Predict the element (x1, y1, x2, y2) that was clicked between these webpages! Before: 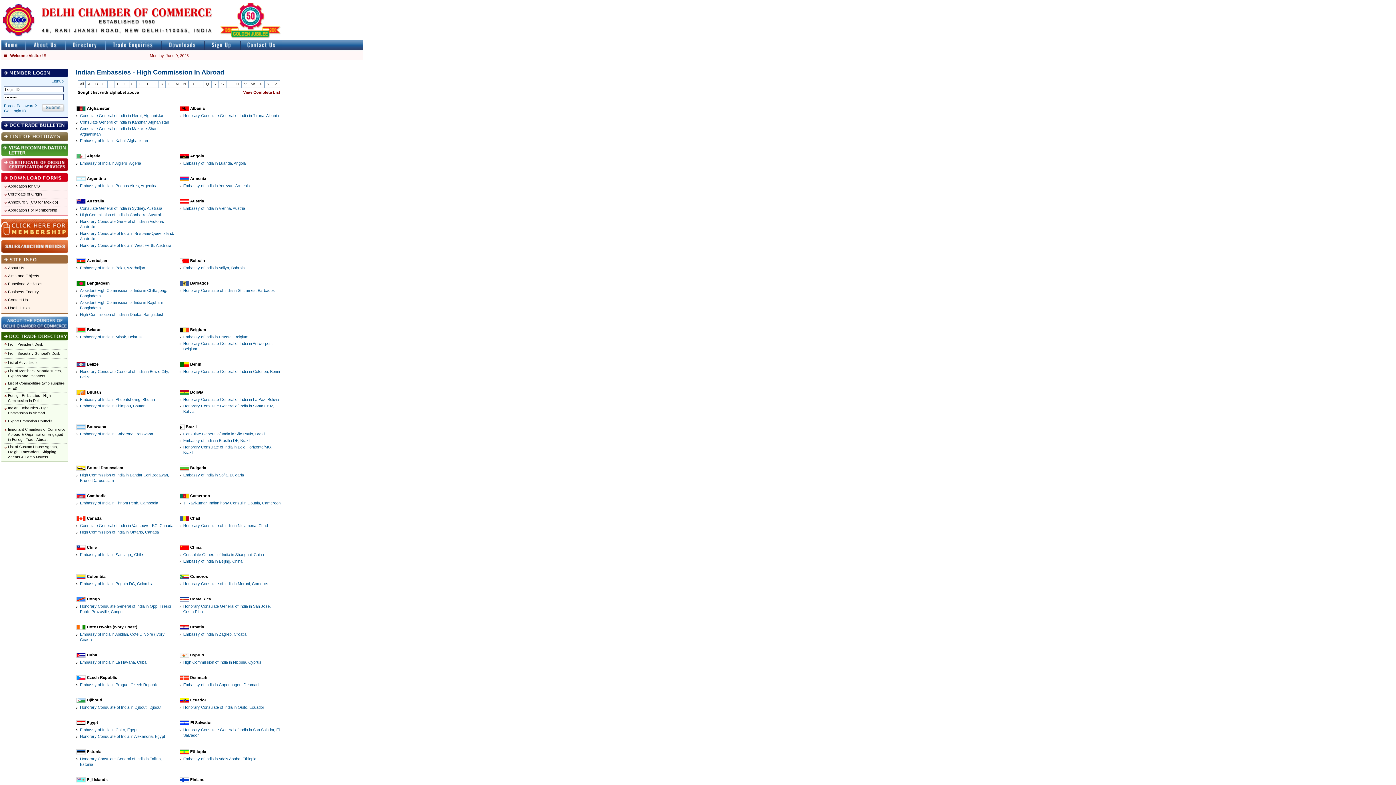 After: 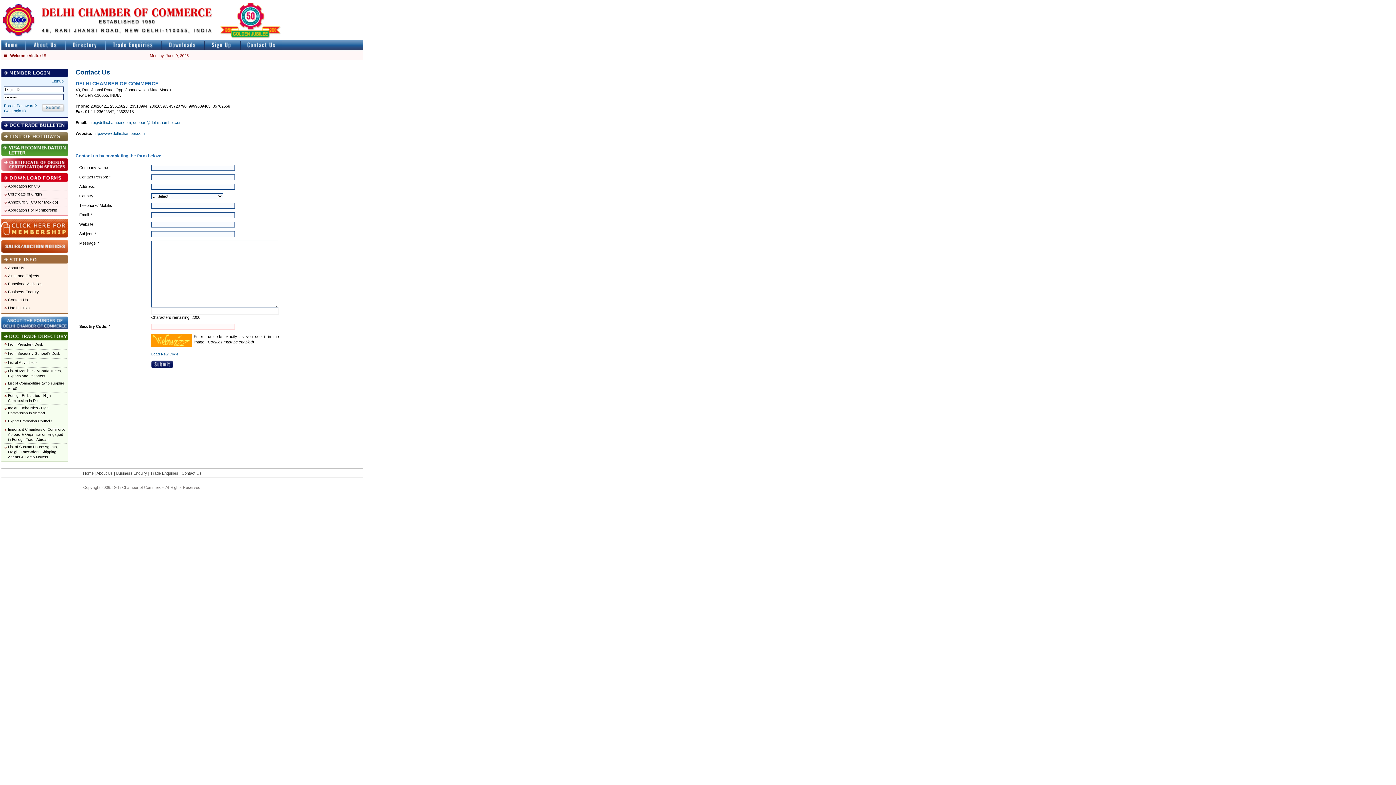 Action: bbox: (240, 46, 281, 50)